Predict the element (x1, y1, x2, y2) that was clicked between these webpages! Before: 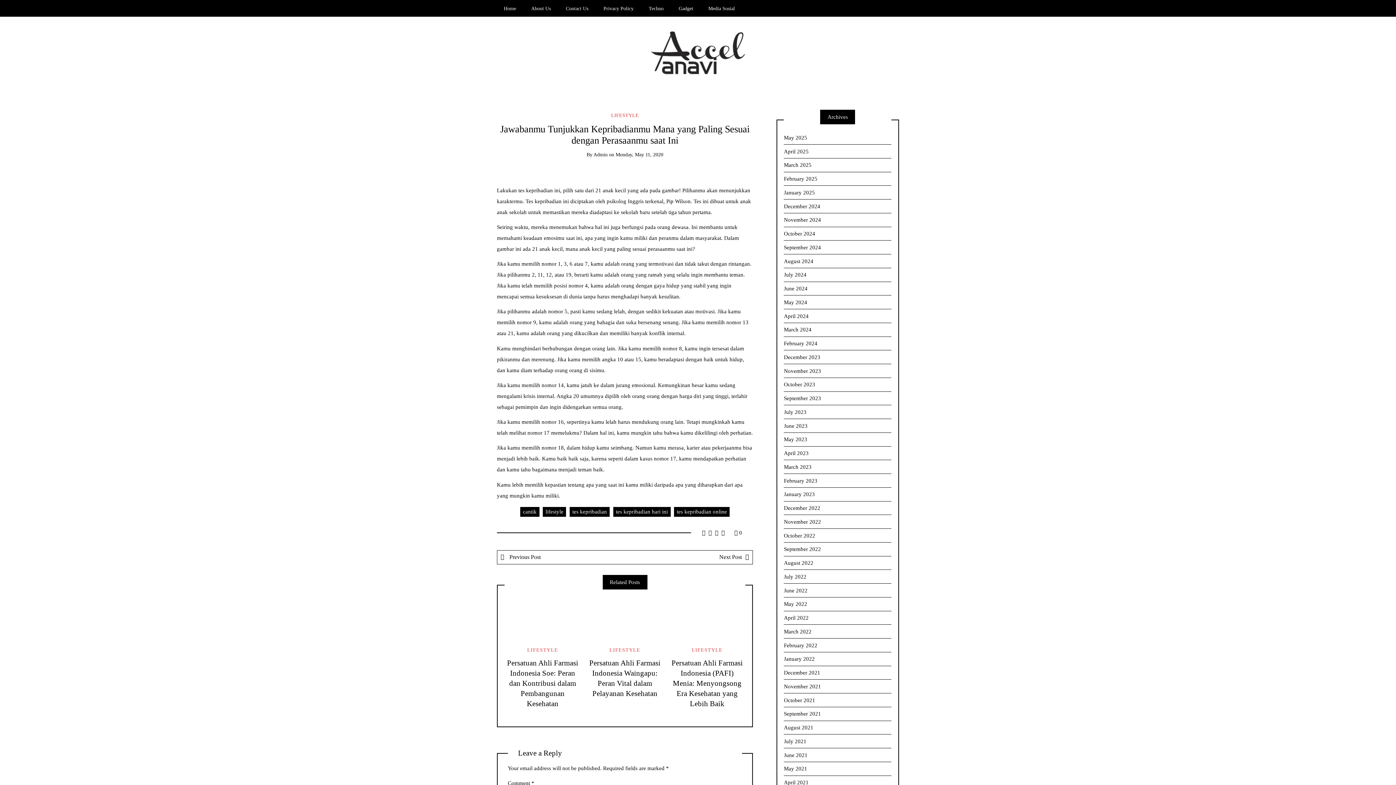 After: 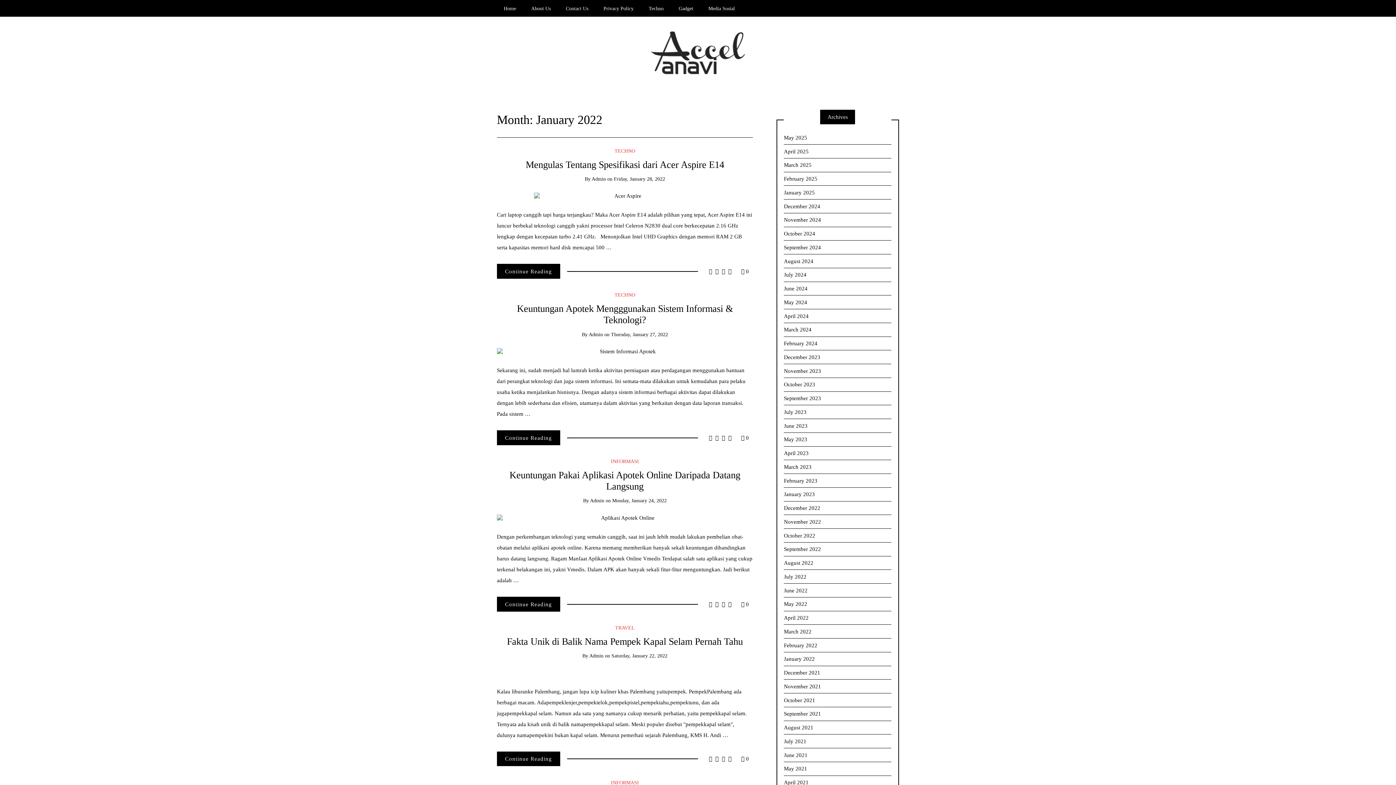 Action: bbox: (784, 652, 891, 666) label: January 2022